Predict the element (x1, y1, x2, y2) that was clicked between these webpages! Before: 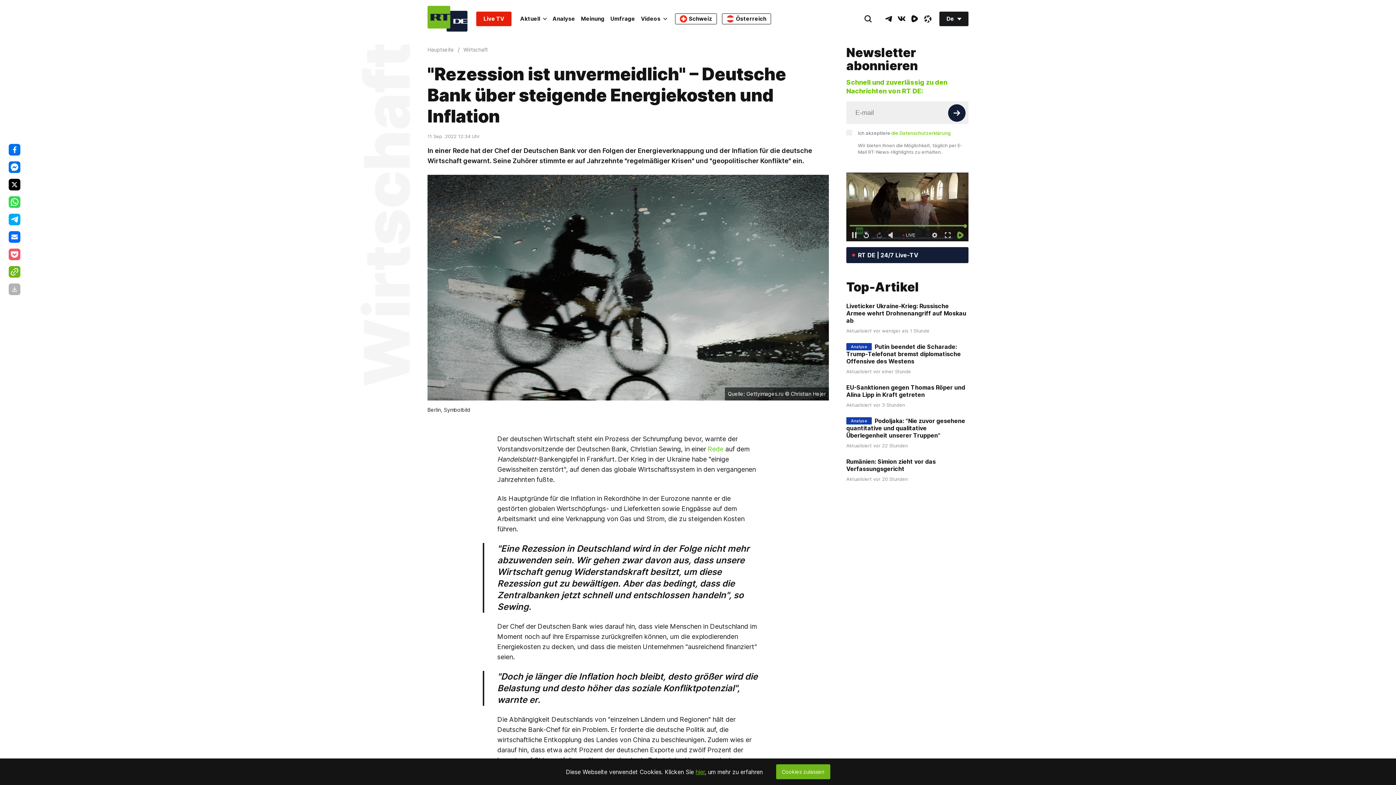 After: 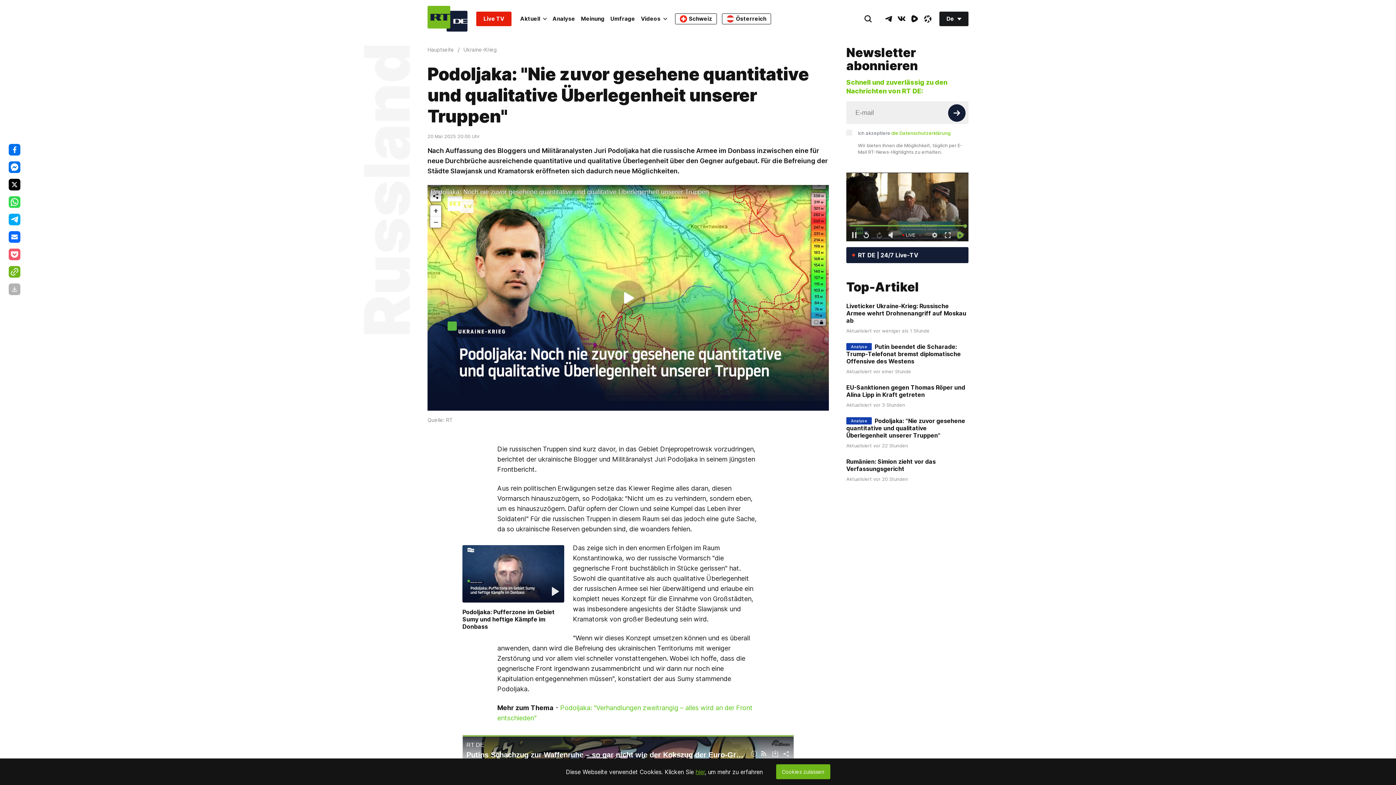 Action: label: Podoljaka: "Nie zuvor gesehene quantitative und qualitative Überlegenheit unserer Truppen" bbox: (846, 417, 965, 439)